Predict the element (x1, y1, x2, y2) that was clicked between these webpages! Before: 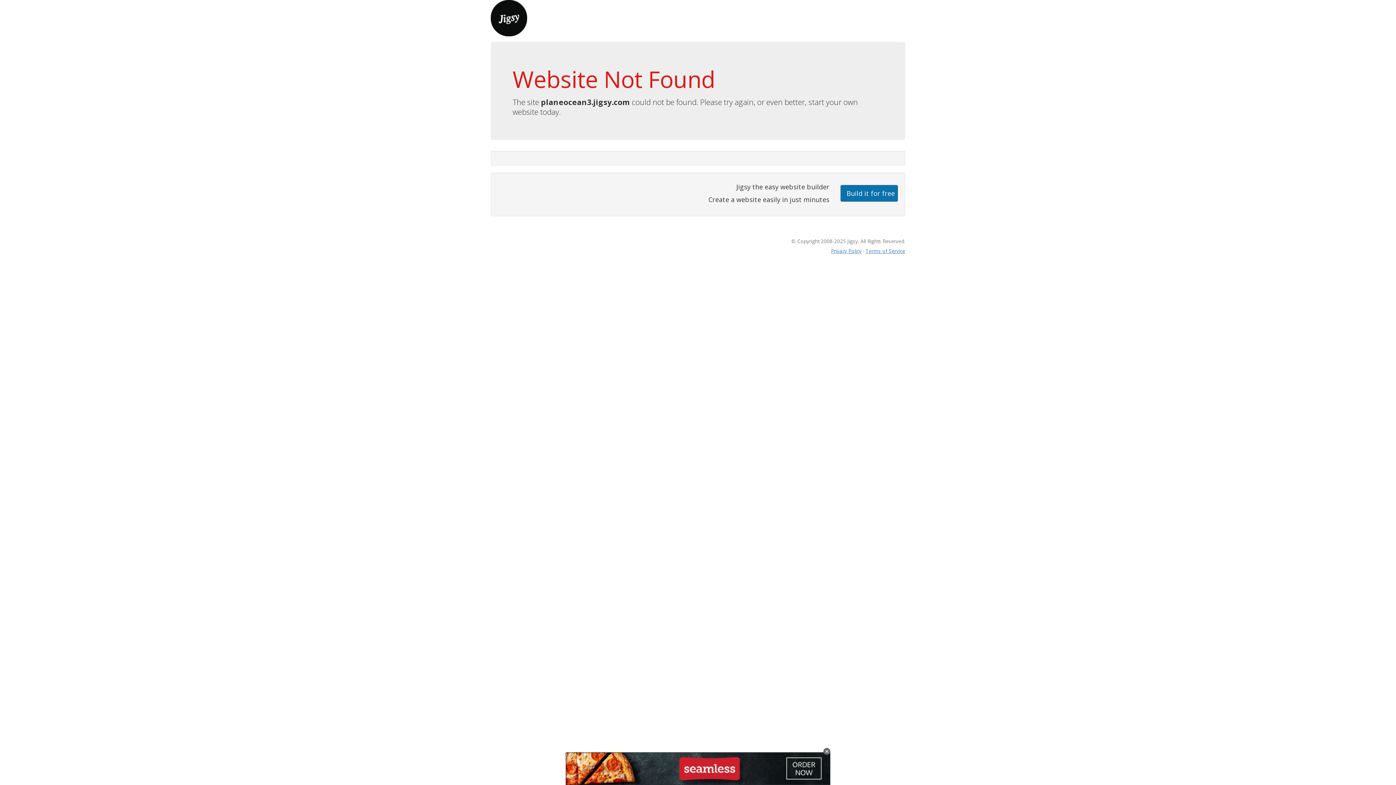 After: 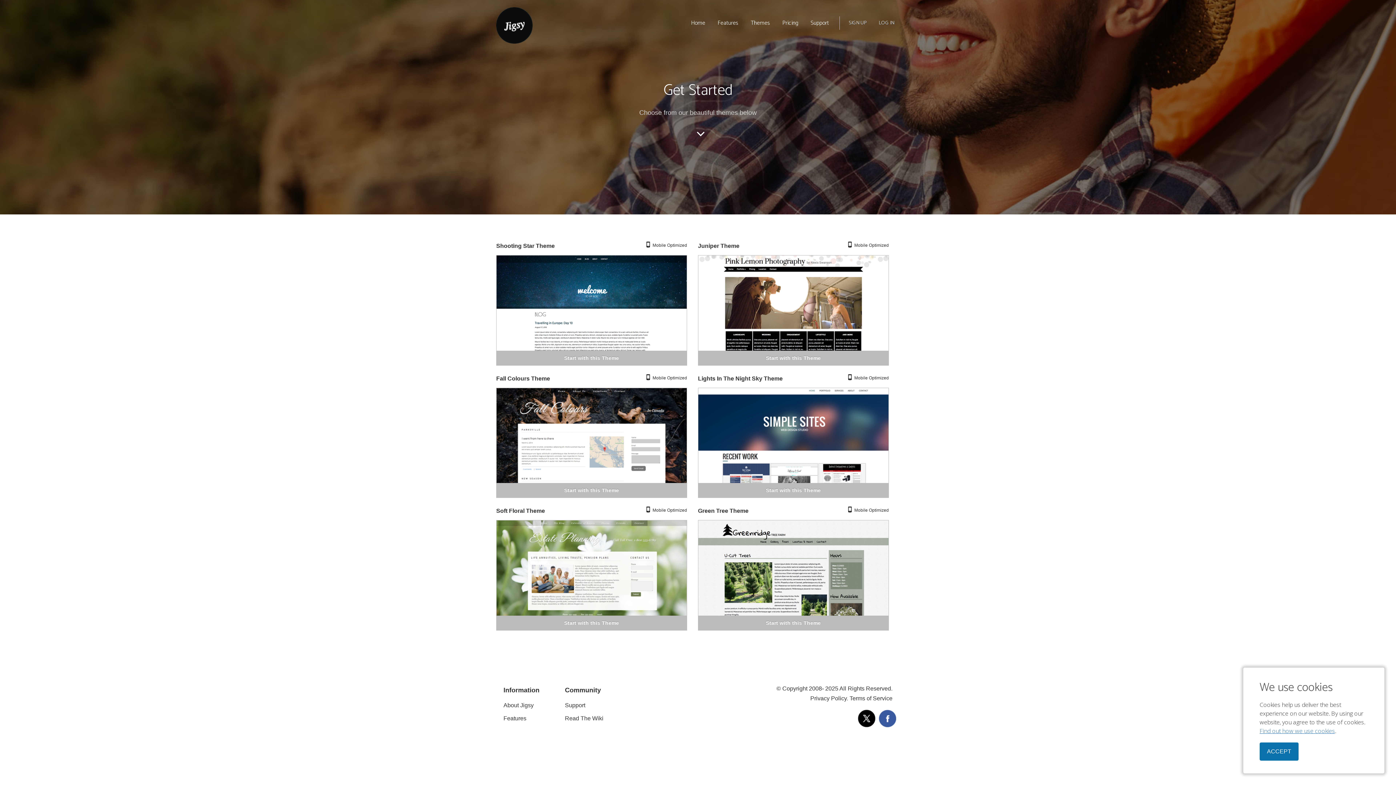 Action: bbox: (840, 184, 898, 201) label: Build it for free